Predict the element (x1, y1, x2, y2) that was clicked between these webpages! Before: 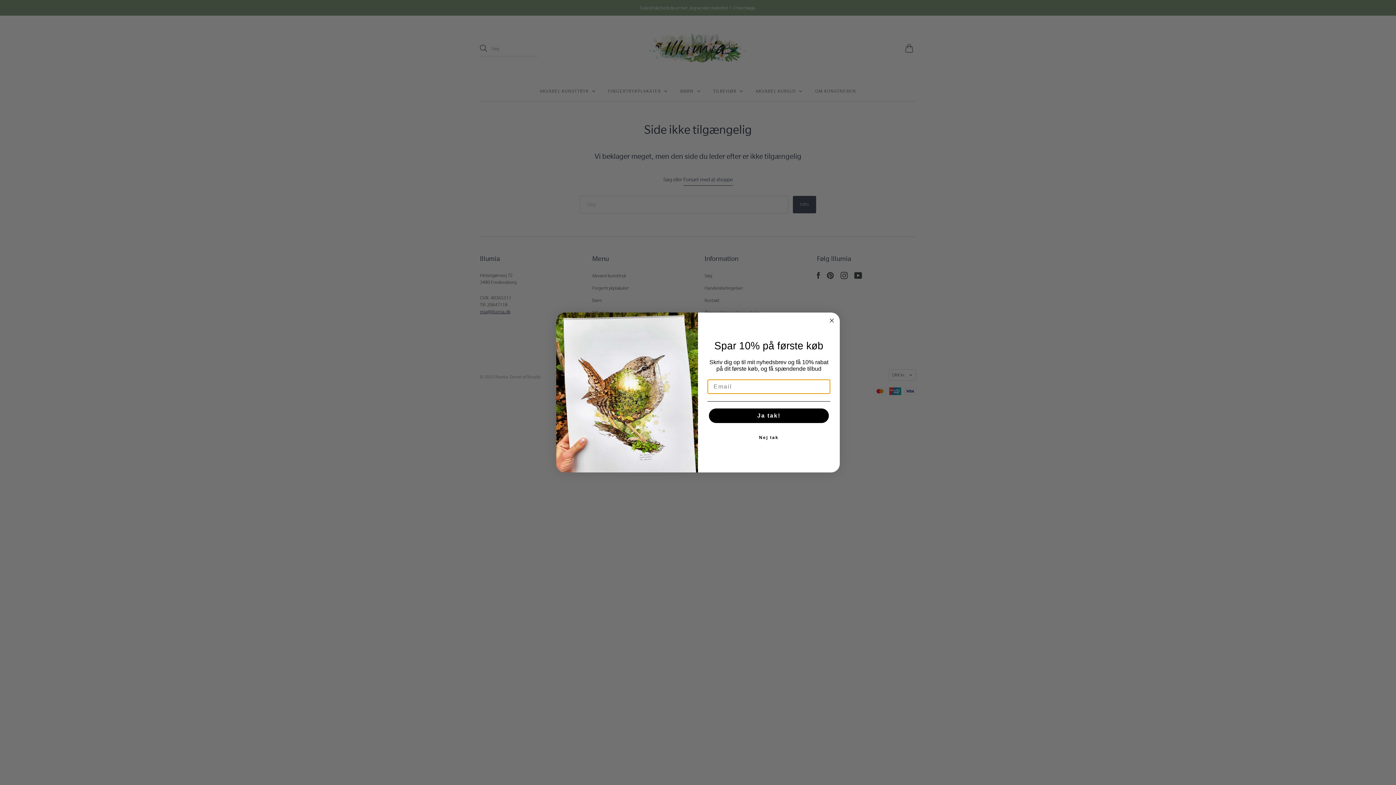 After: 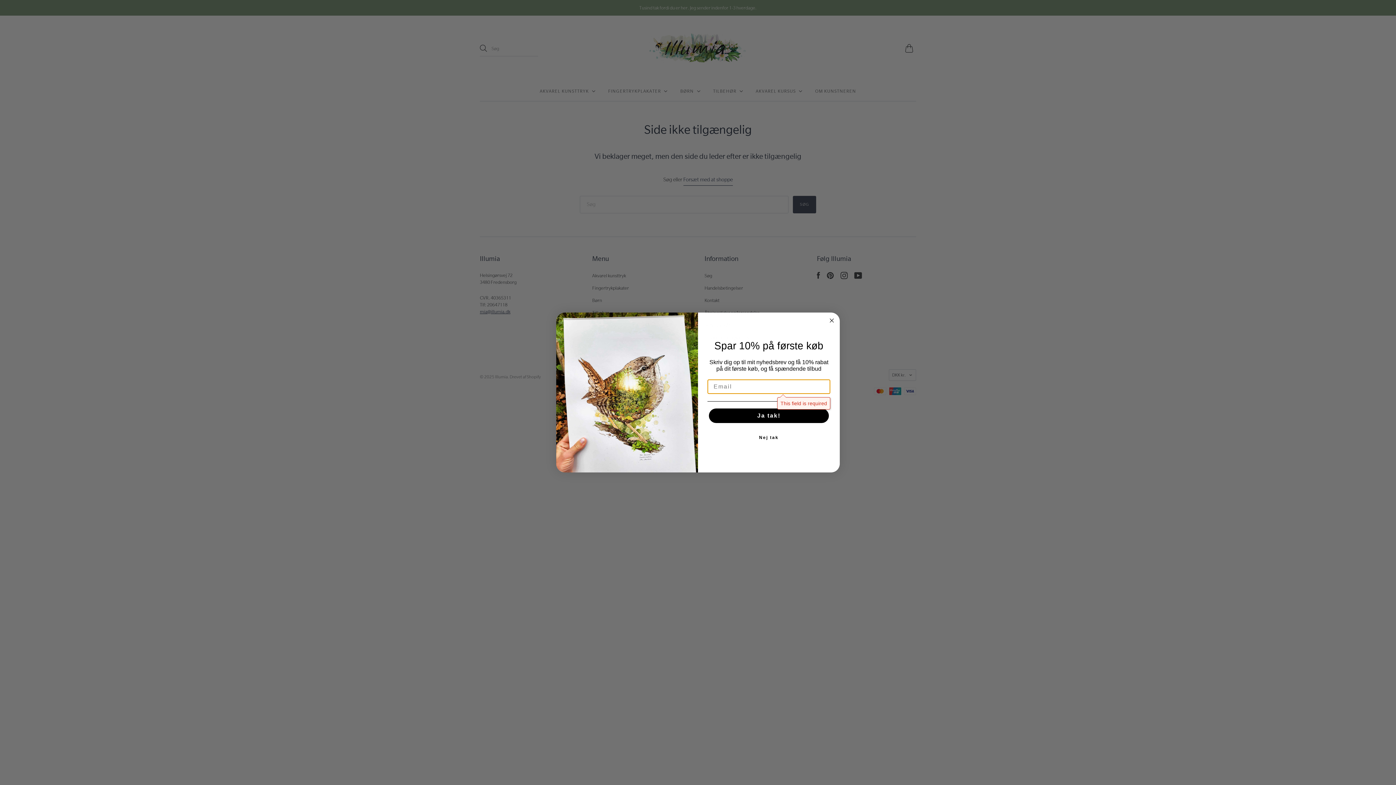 Action: bbox: (709, 408, 829, 423) label: Ja tak!